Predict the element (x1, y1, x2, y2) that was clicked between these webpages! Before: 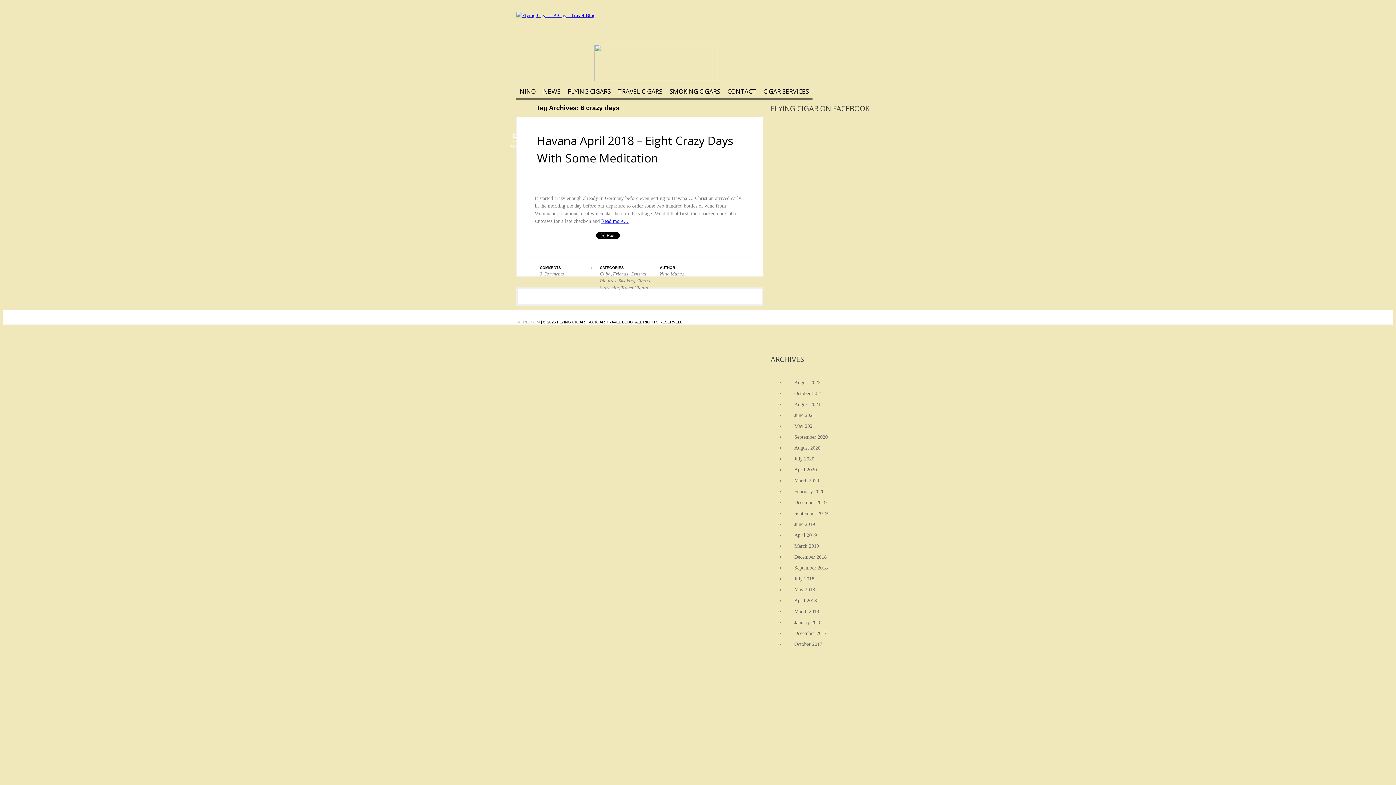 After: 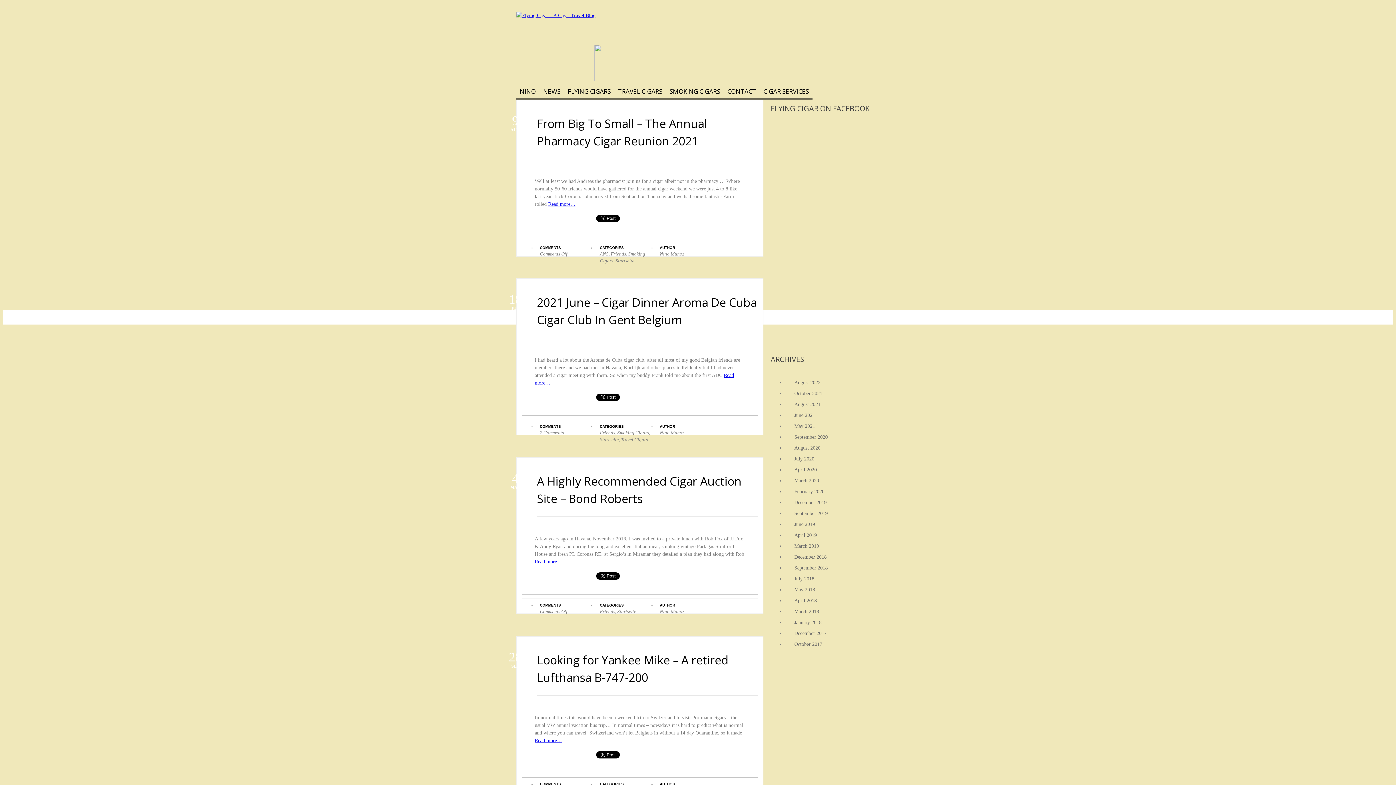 Action: bbox: (600, 285, 618, 290) label: Startseite